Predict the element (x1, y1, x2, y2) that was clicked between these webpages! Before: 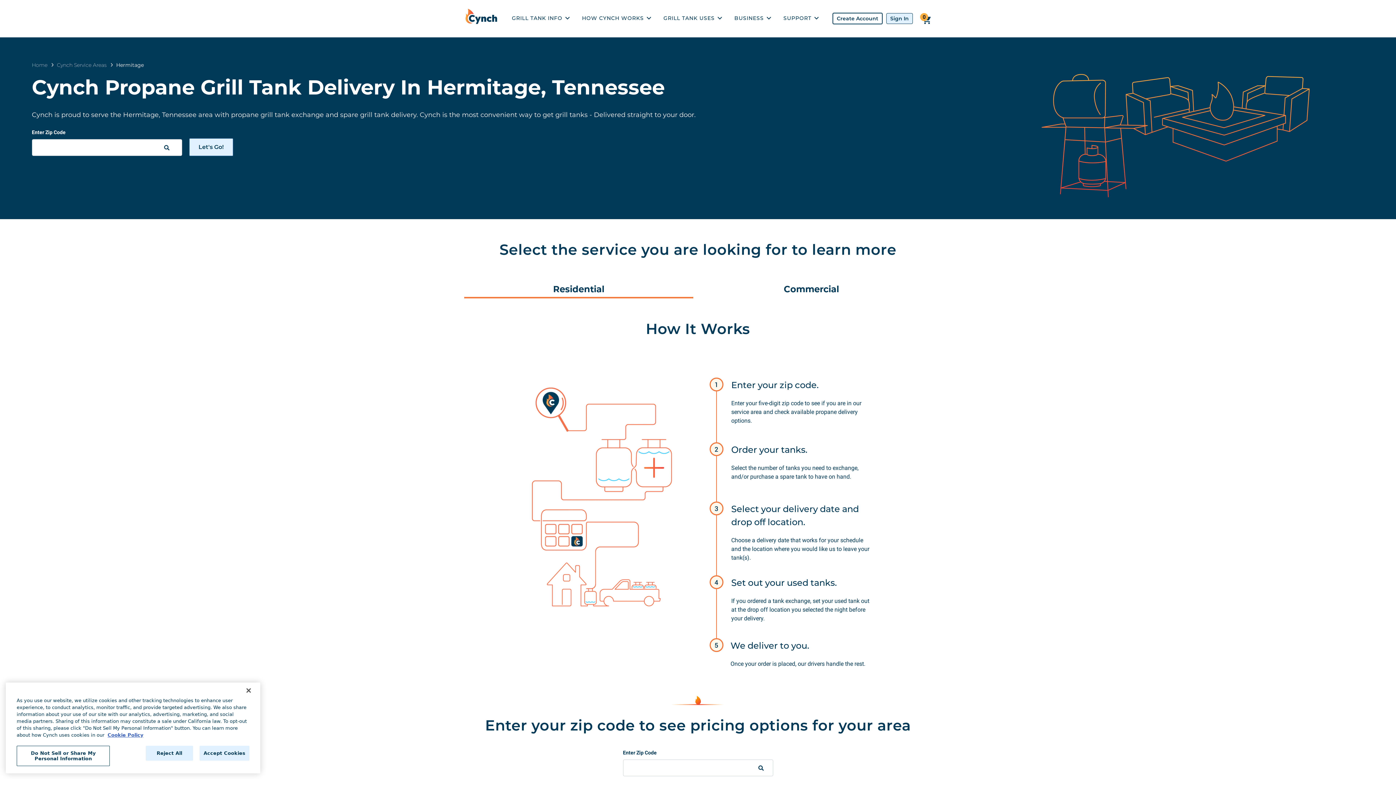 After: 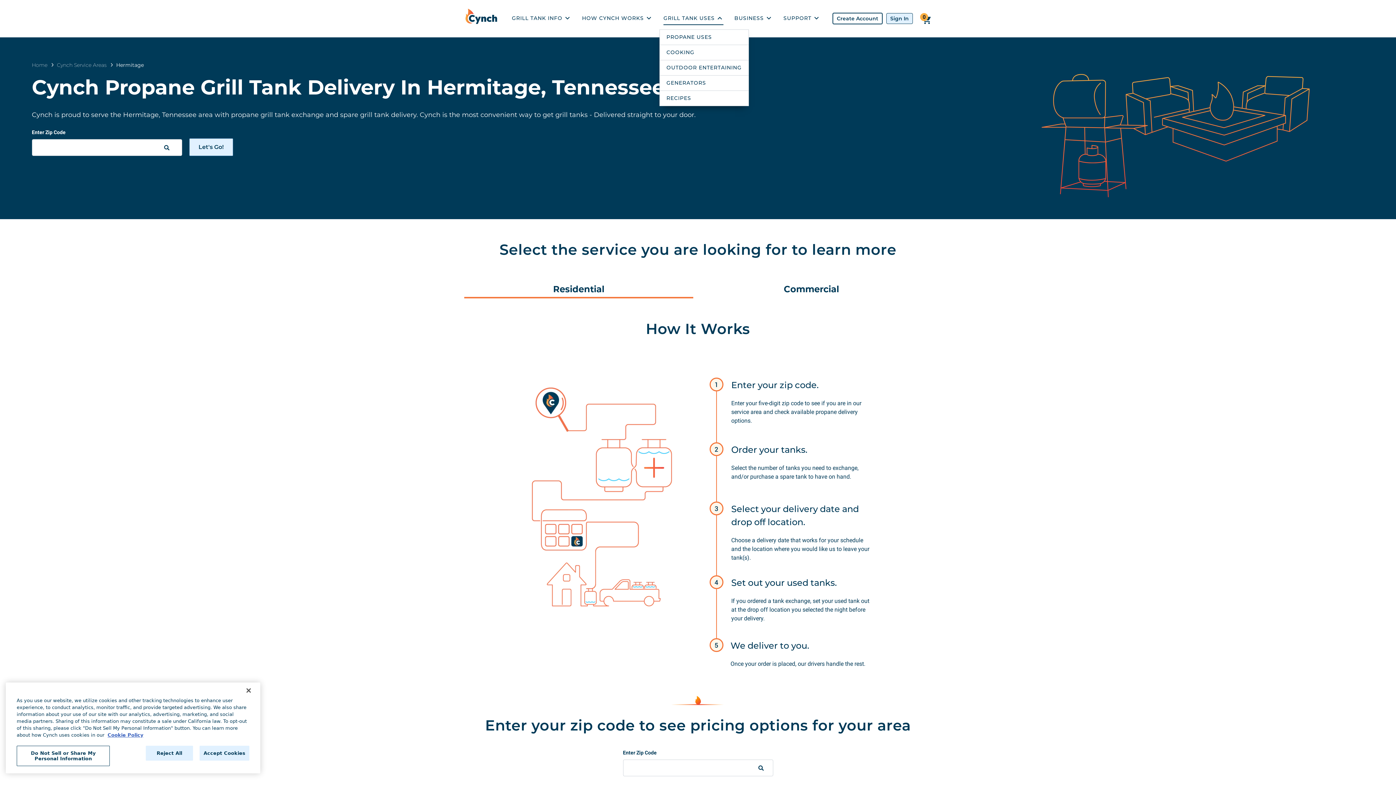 Action: bbox: (663, 11, 723, 25) label: GRILL TANK USES